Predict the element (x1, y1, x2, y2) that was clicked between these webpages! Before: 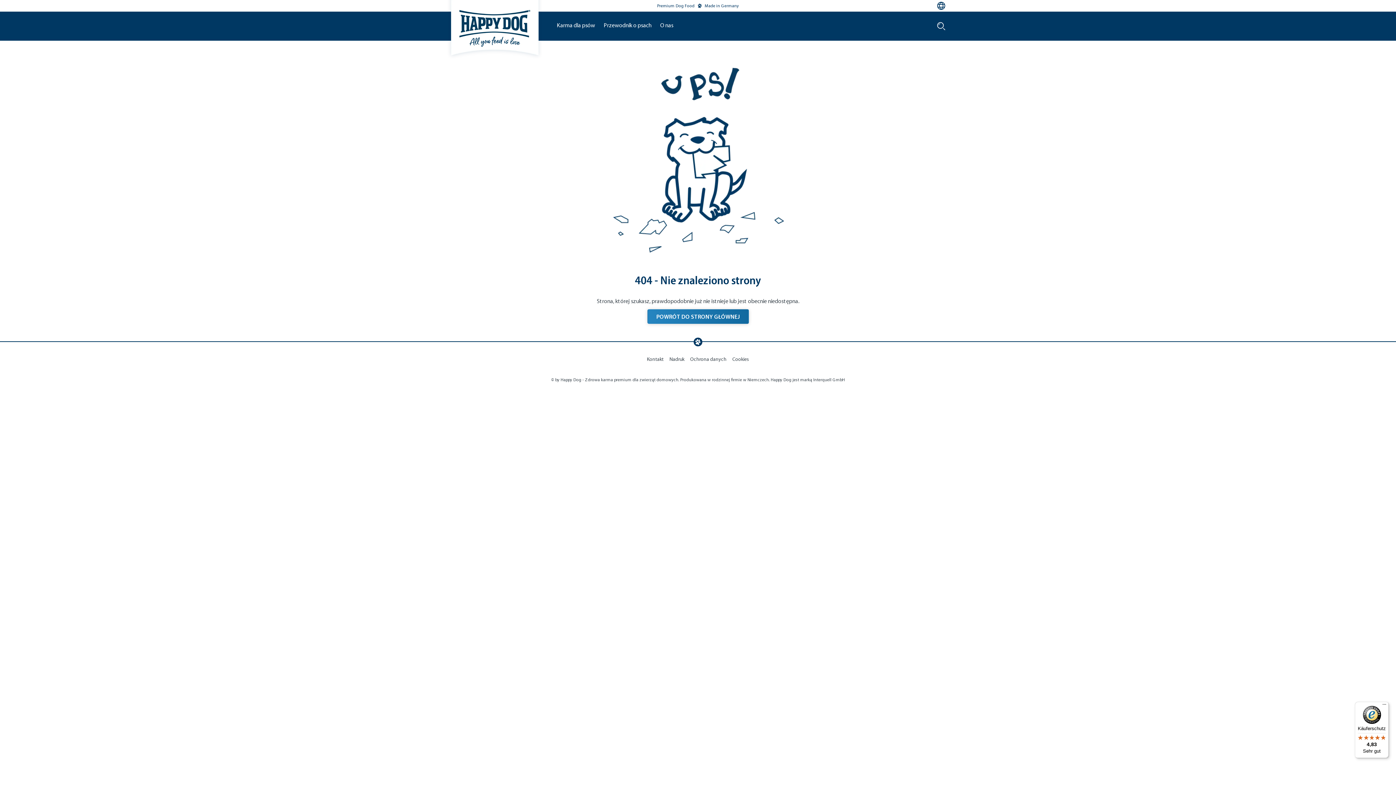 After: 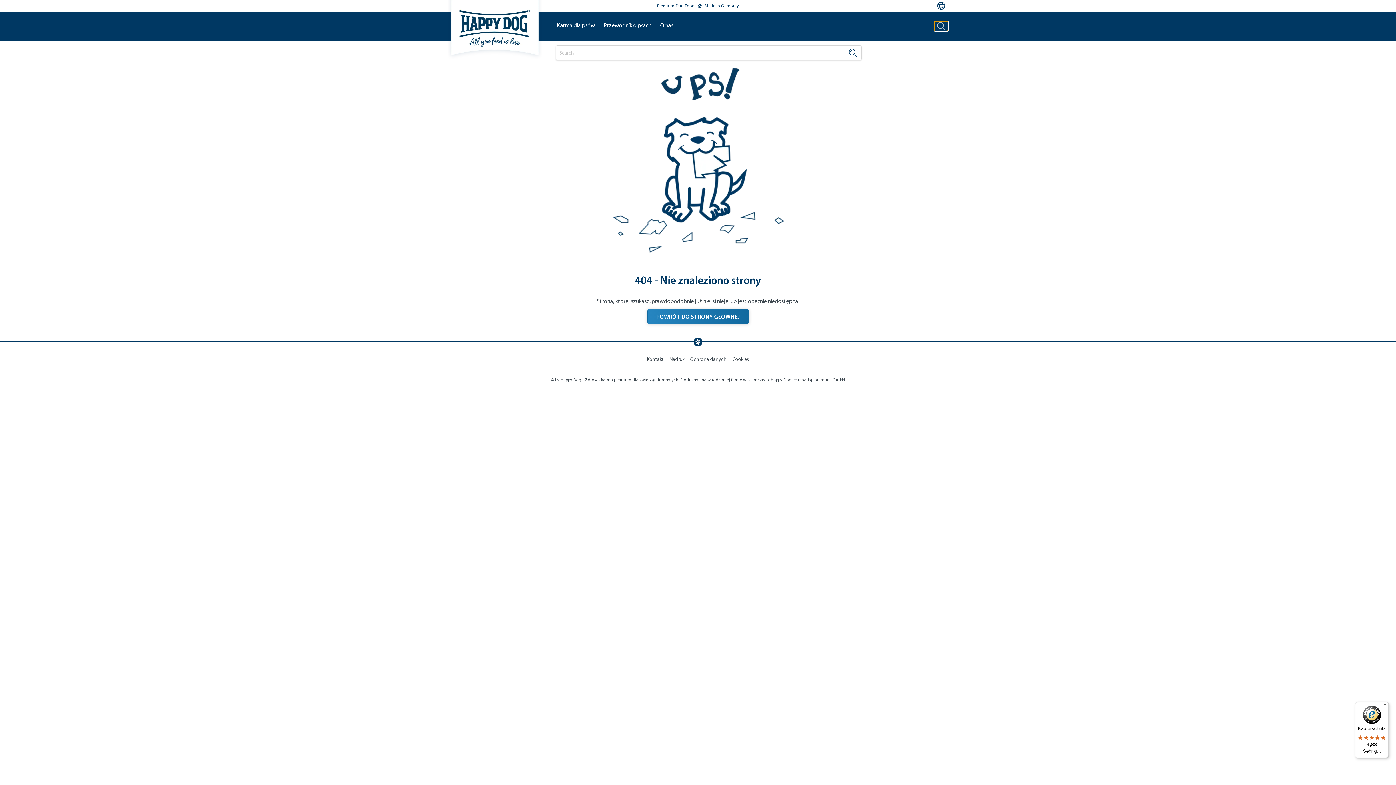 Action: bbox: (934, 21, 948, 30) label: Search